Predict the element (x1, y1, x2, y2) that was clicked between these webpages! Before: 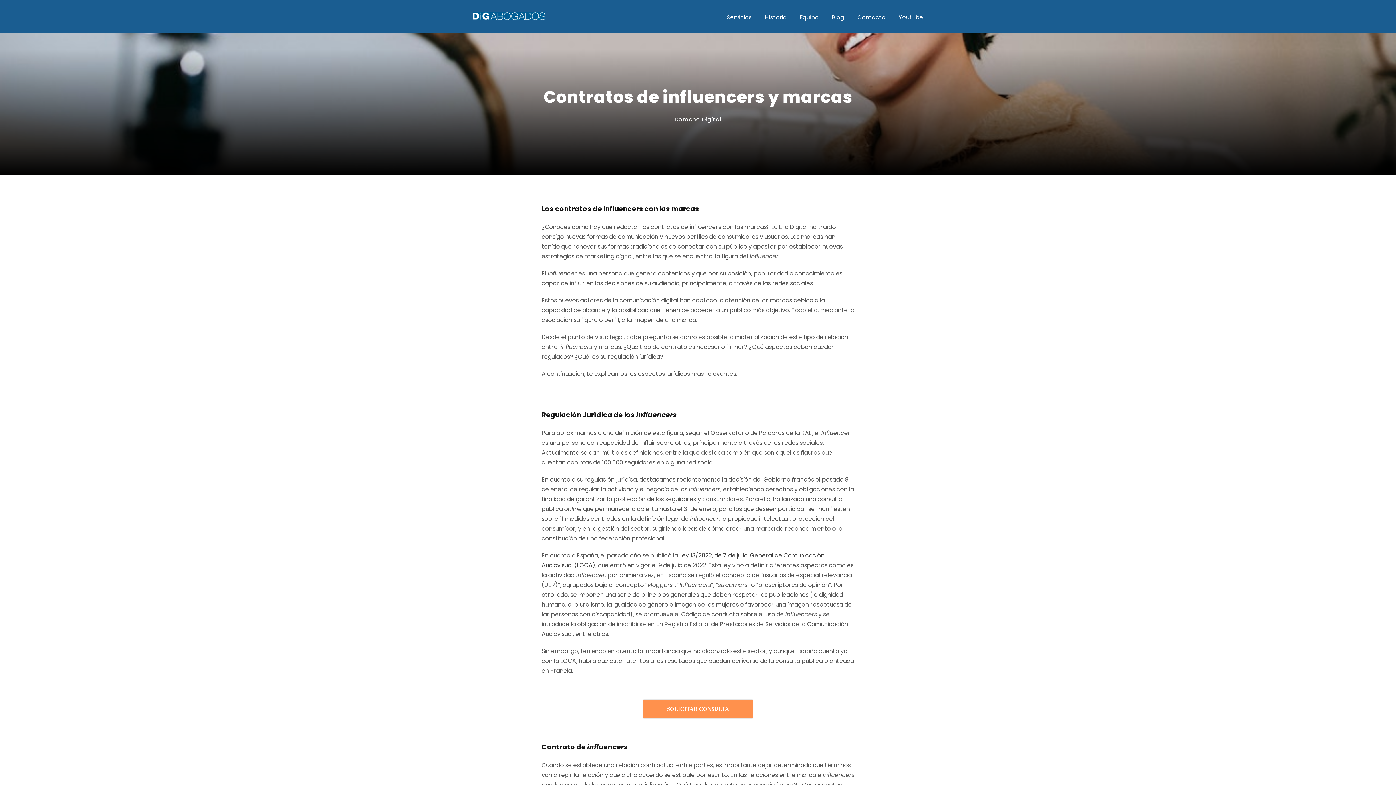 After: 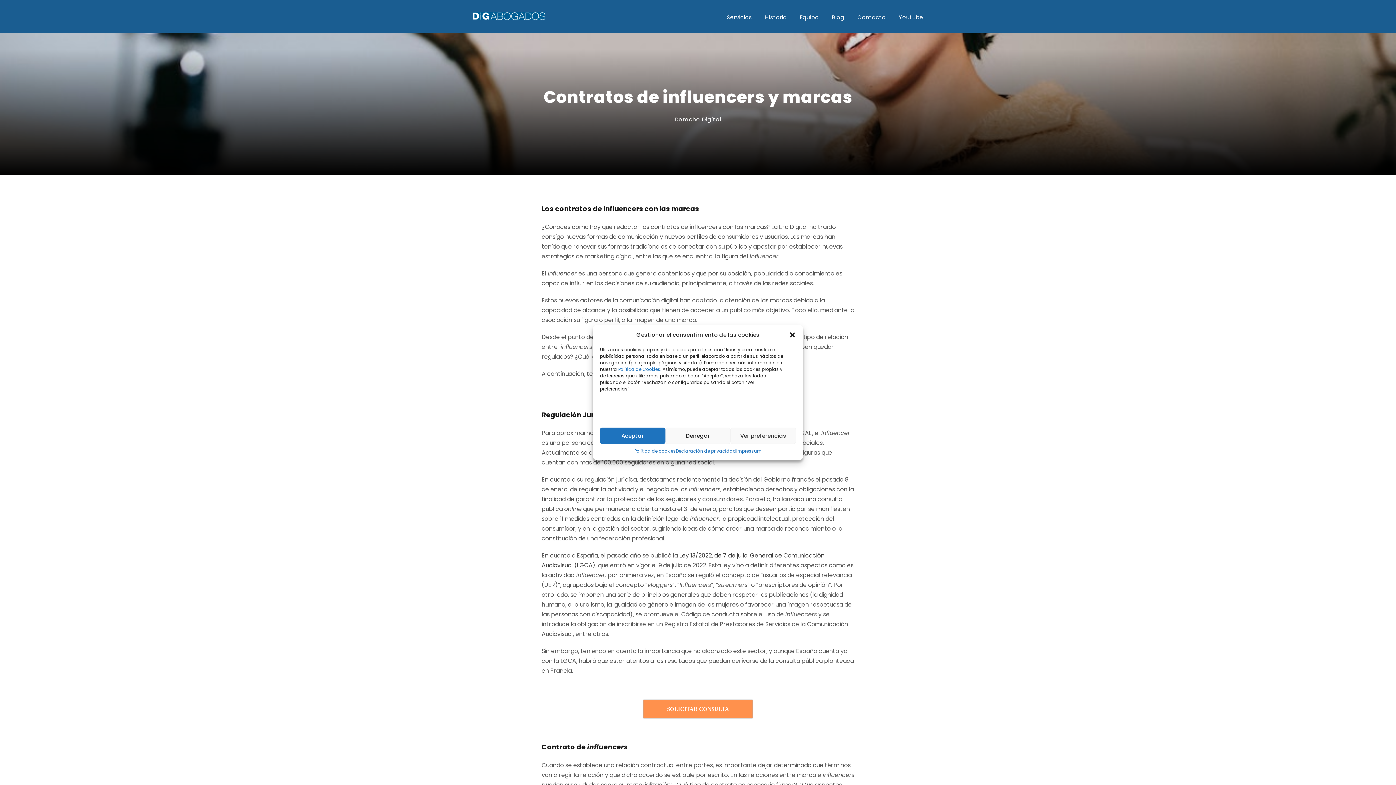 Action: label: Youtube bbox: (899, 12, 923, 32)